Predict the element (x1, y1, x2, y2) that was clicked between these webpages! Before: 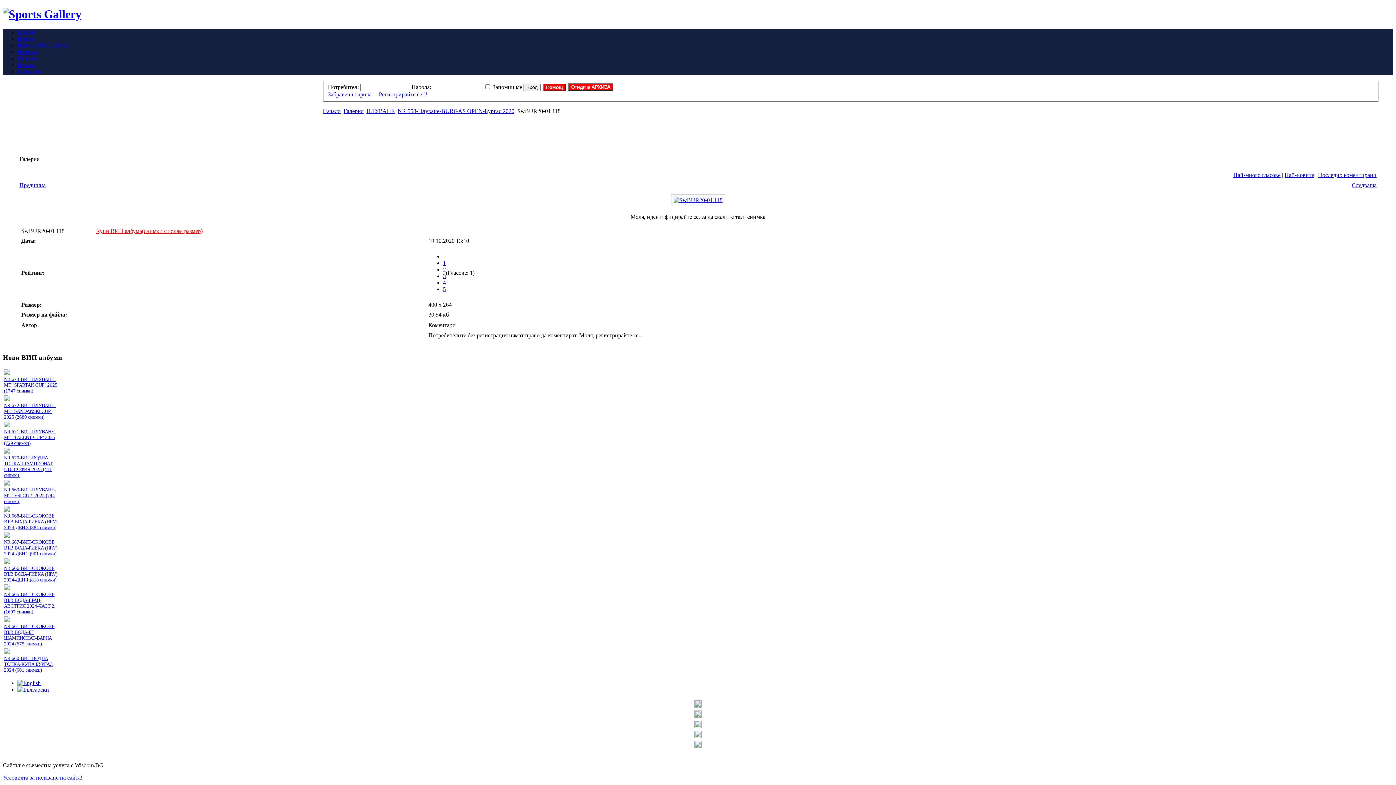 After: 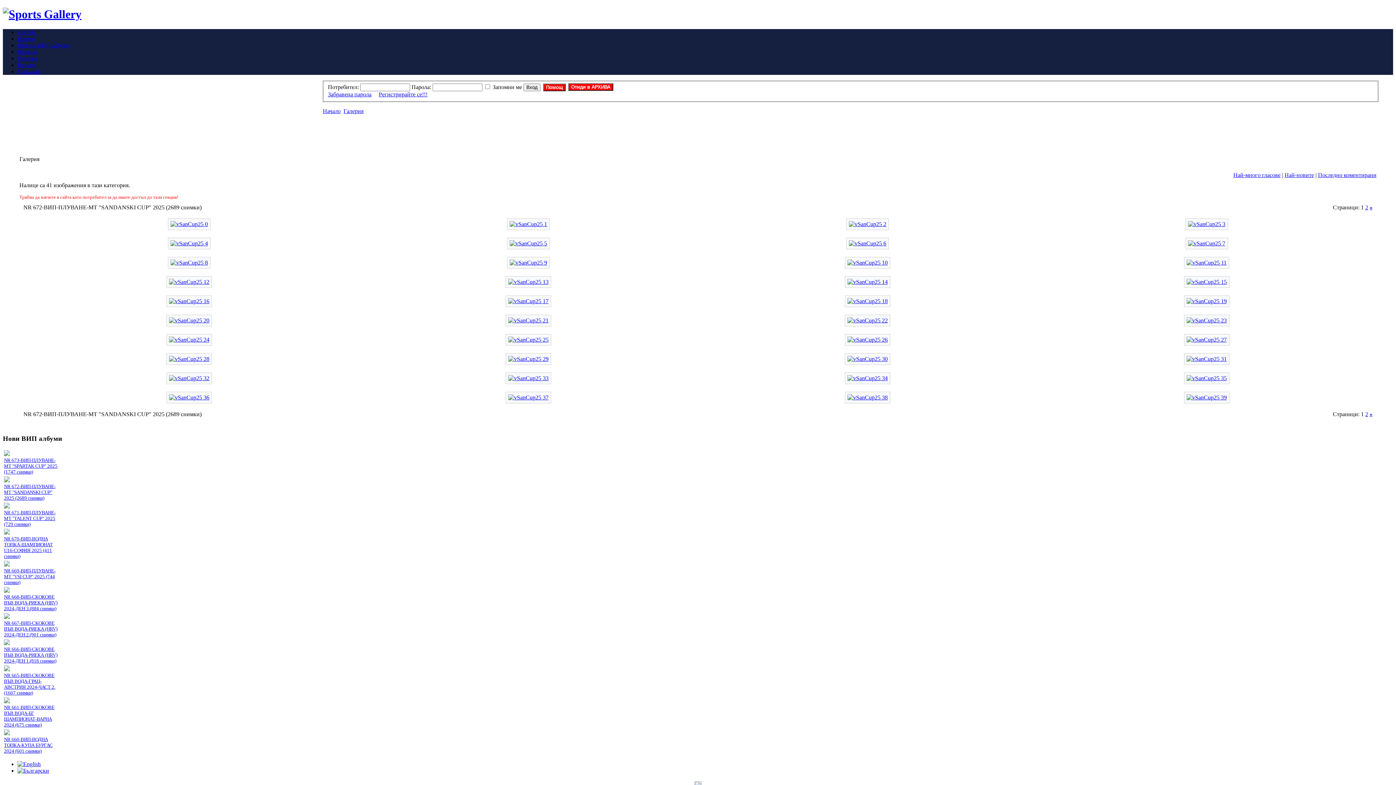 Action: bbox: (4, 396, 9, 402)